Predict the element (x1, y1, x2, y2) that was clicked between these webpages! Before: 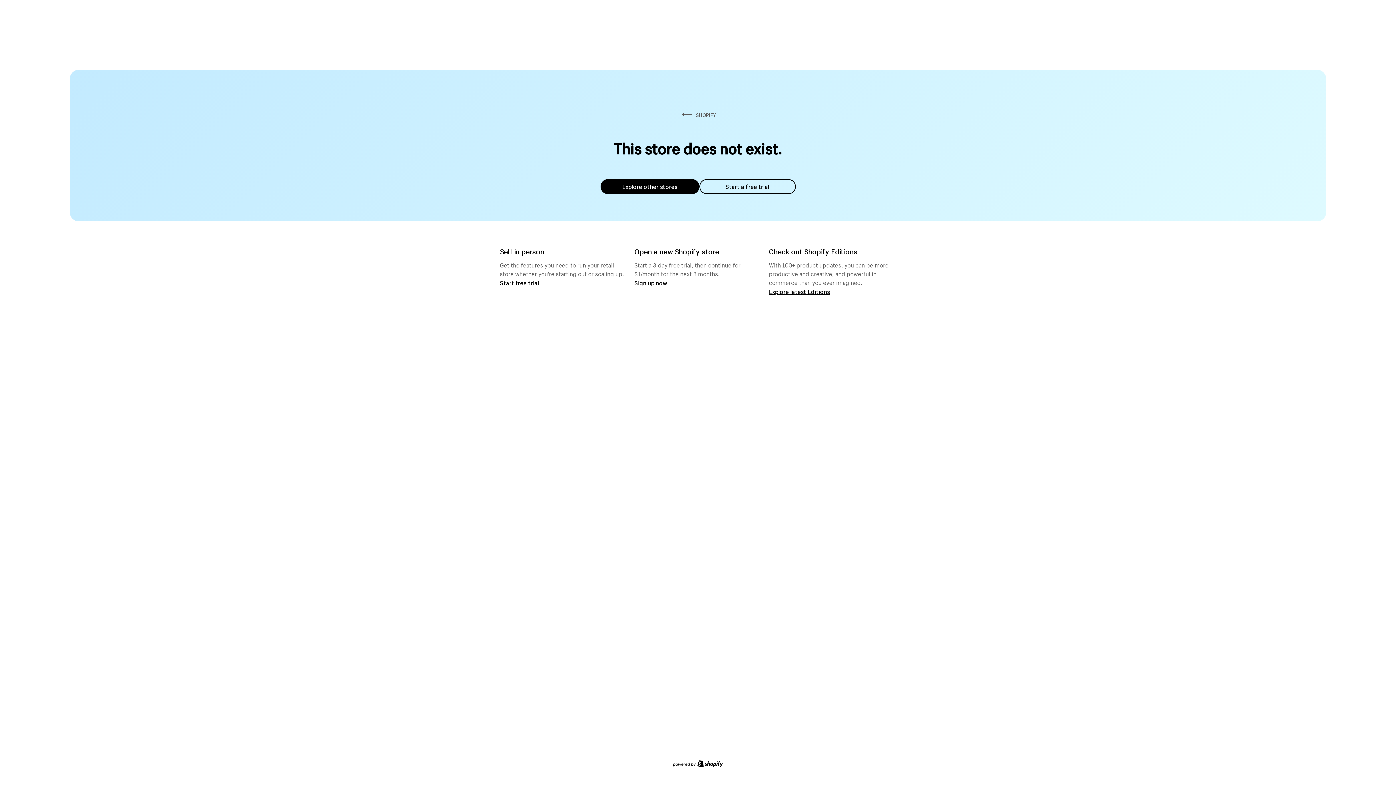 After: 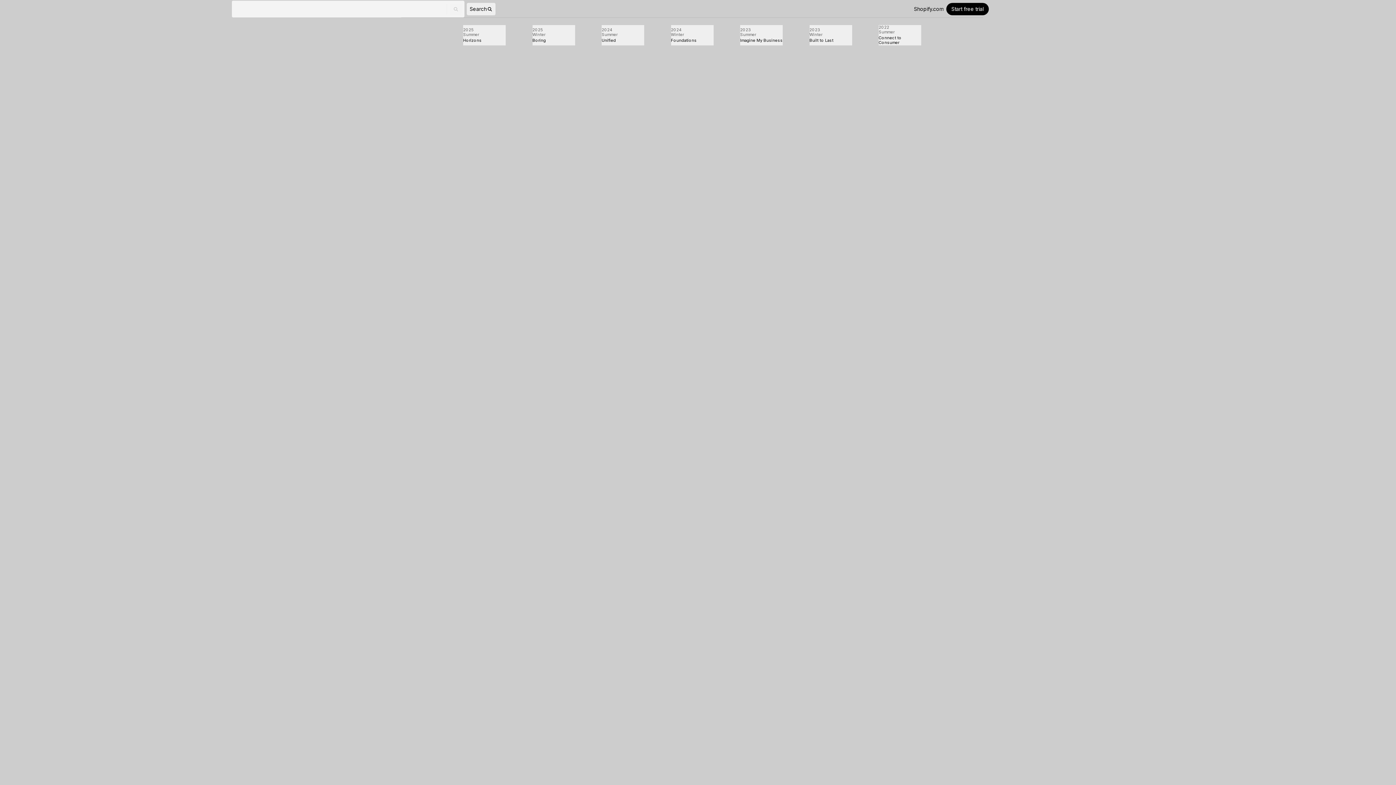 Action: label: Explore latest Editions bbox: (769, 287, 830, 295)